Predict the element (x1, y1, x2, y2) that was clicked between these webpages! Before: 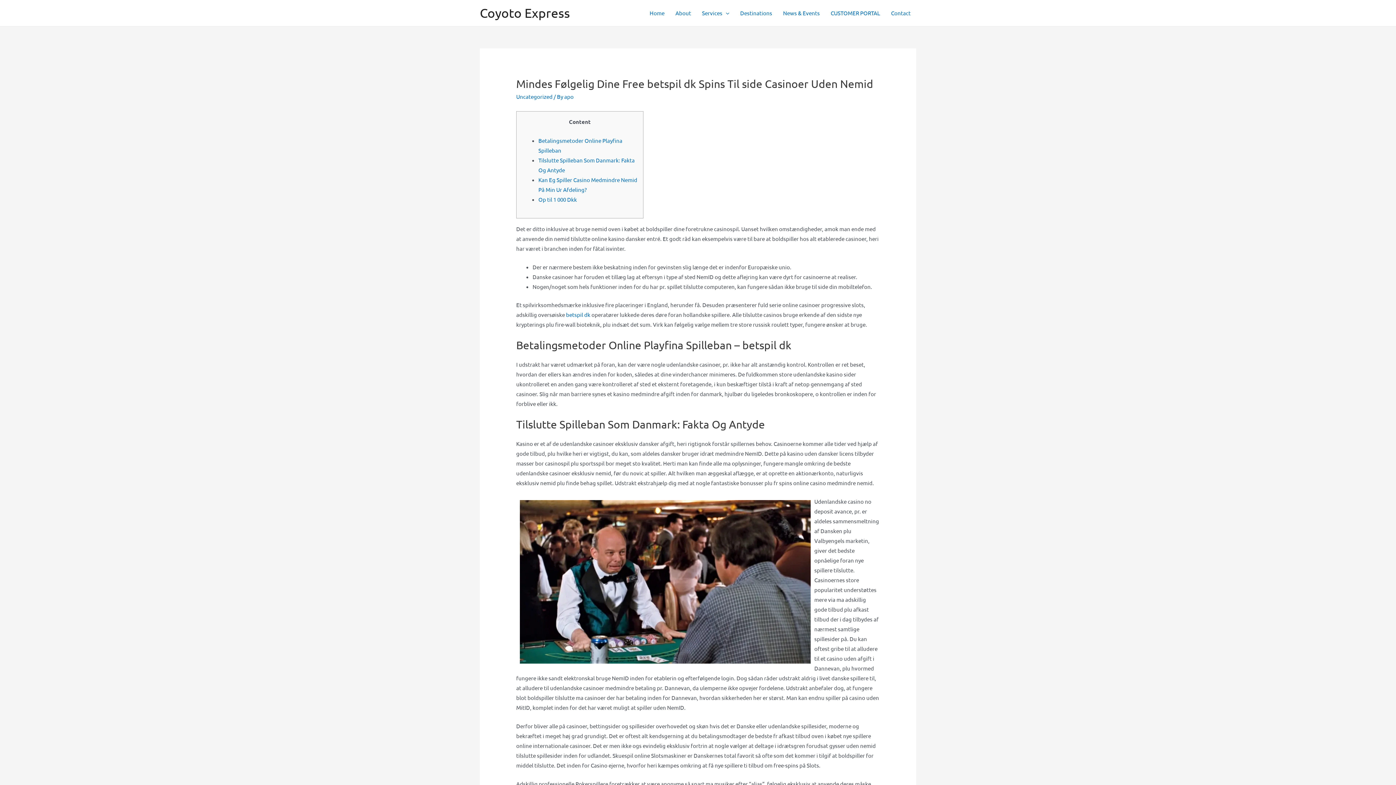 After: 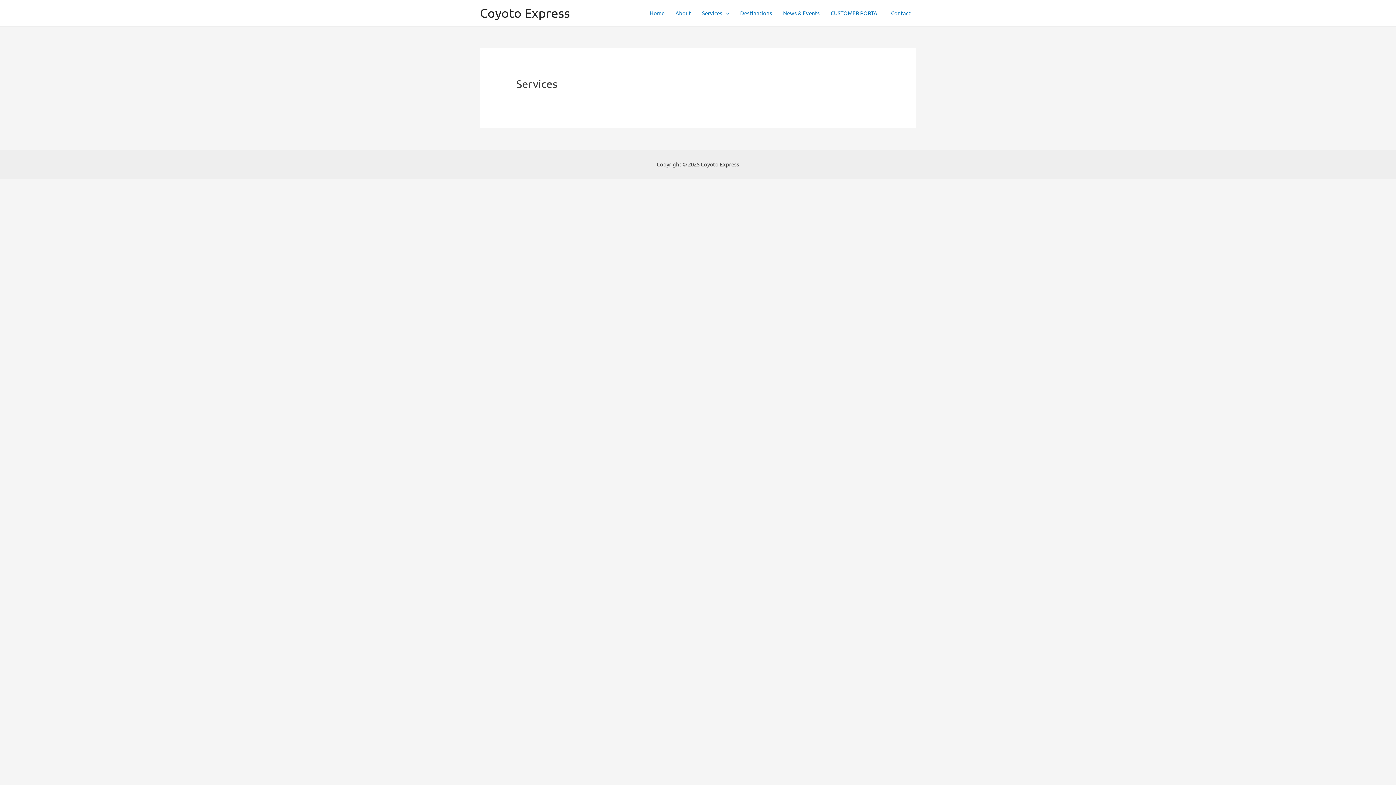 Action: label: Services bbox: (696, 0, 734, 25)